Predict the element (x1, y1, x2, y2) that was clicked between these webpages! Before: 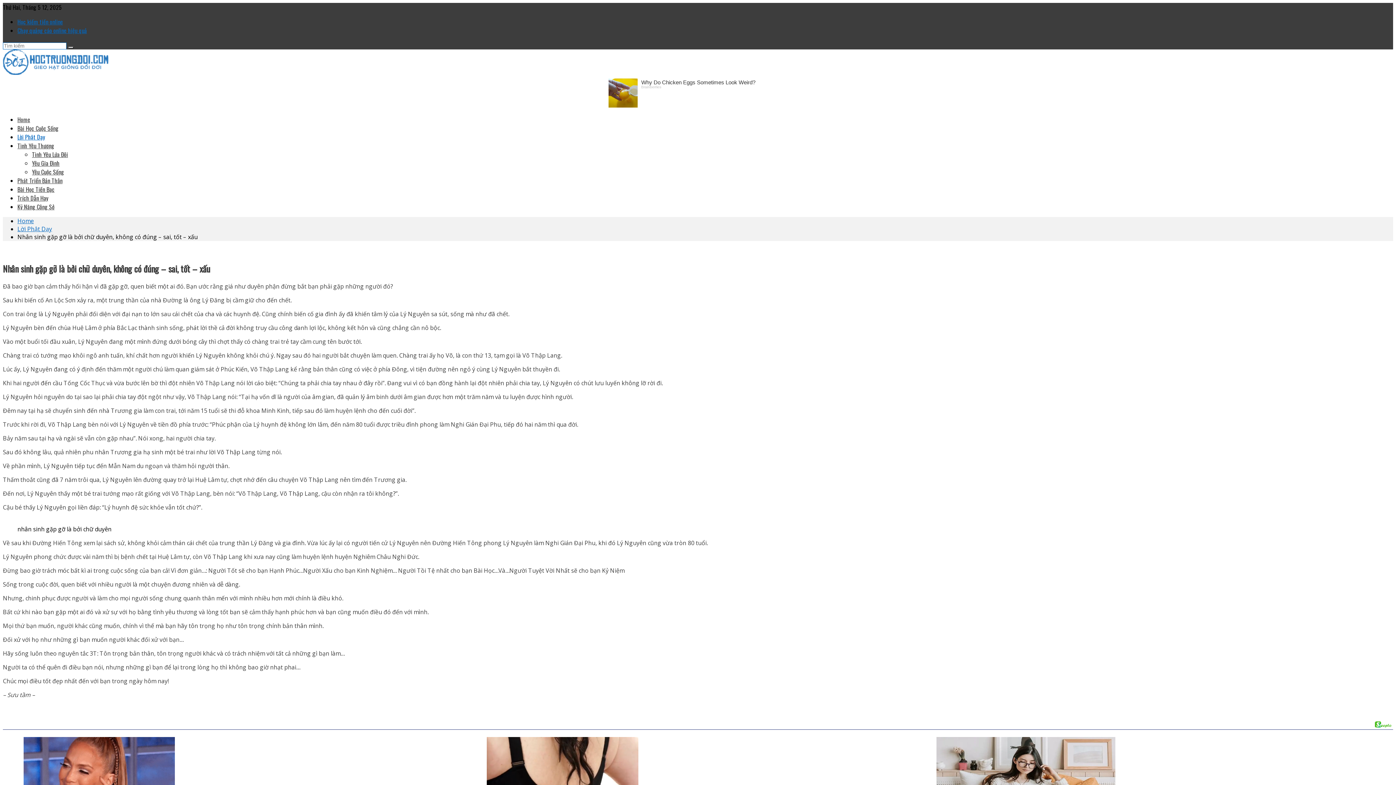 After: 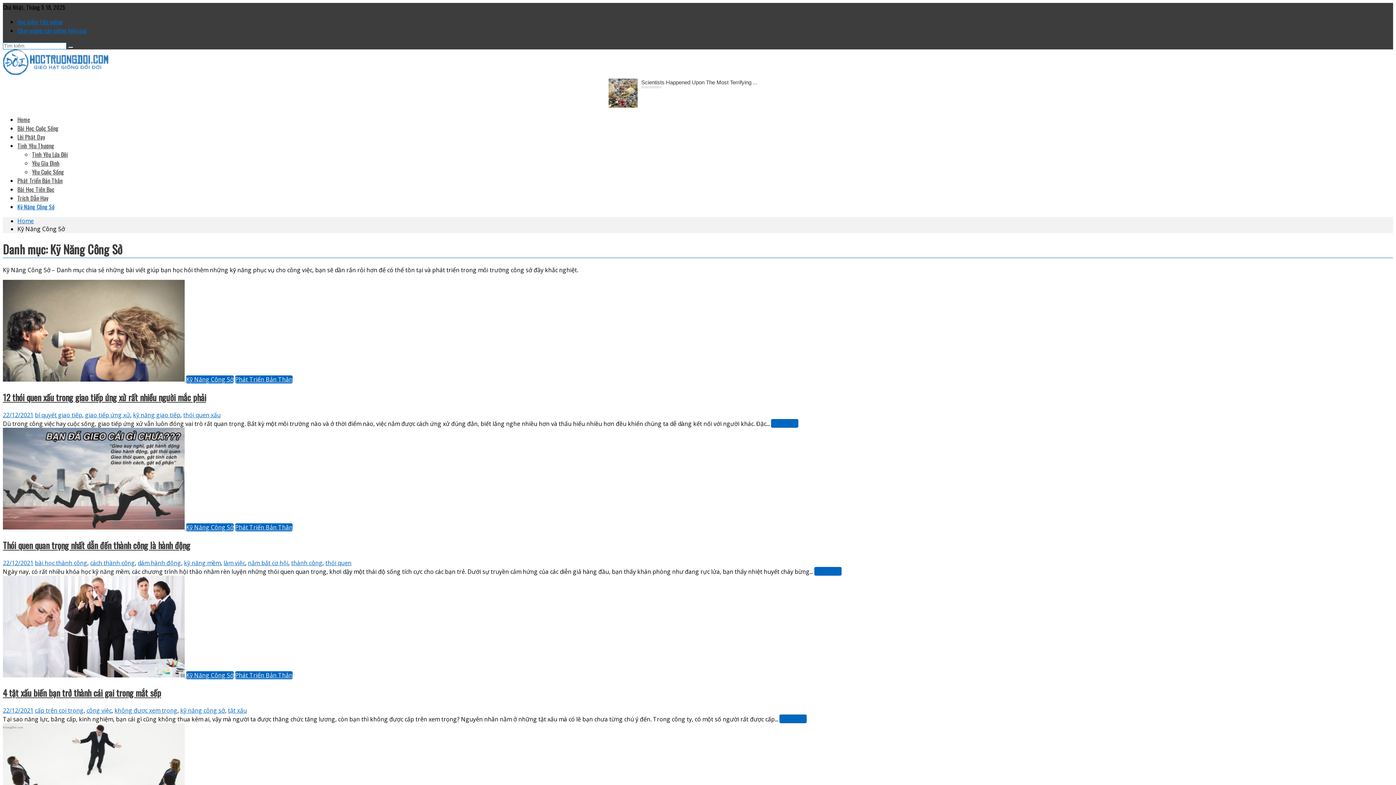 Action: bbox: (17, 202, 54, 211) label: Kỹ Năng Công Sở